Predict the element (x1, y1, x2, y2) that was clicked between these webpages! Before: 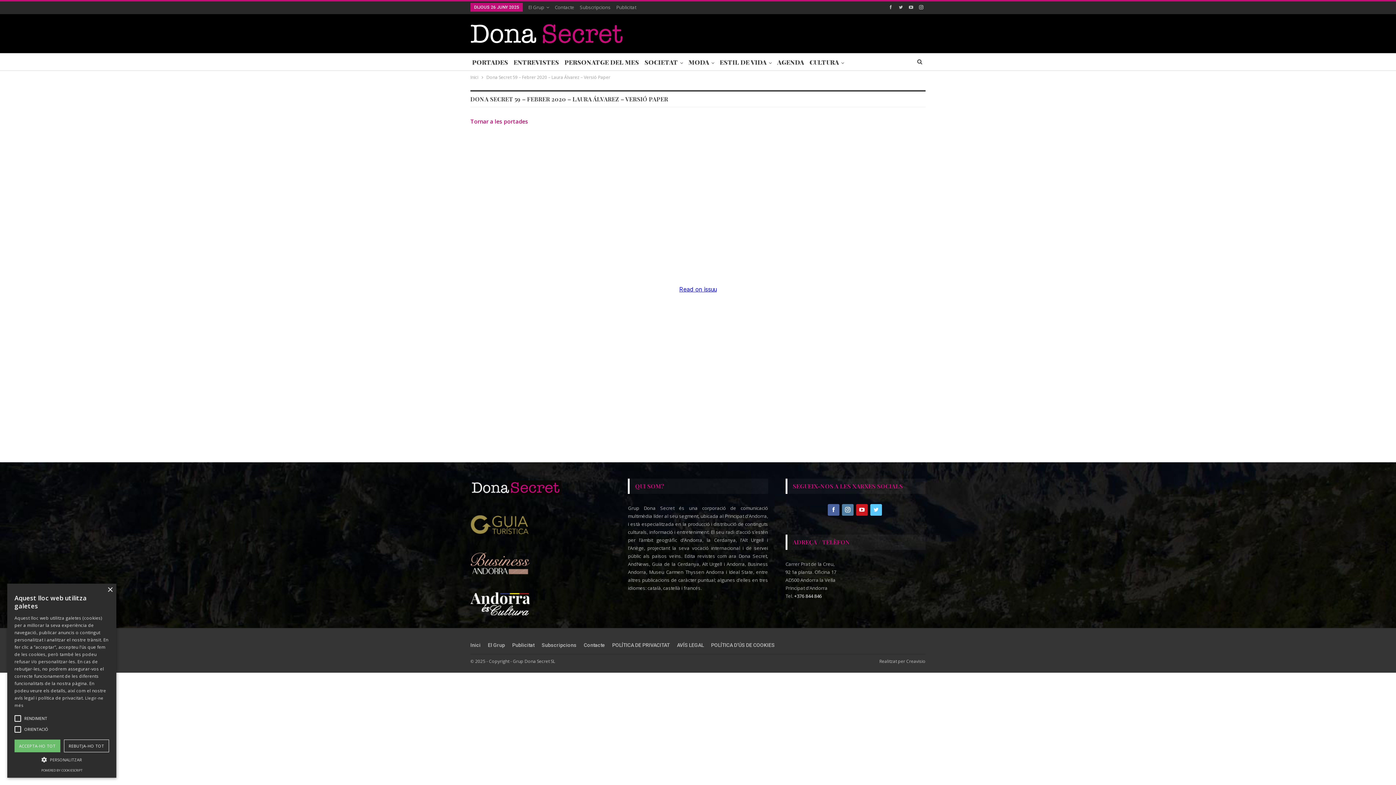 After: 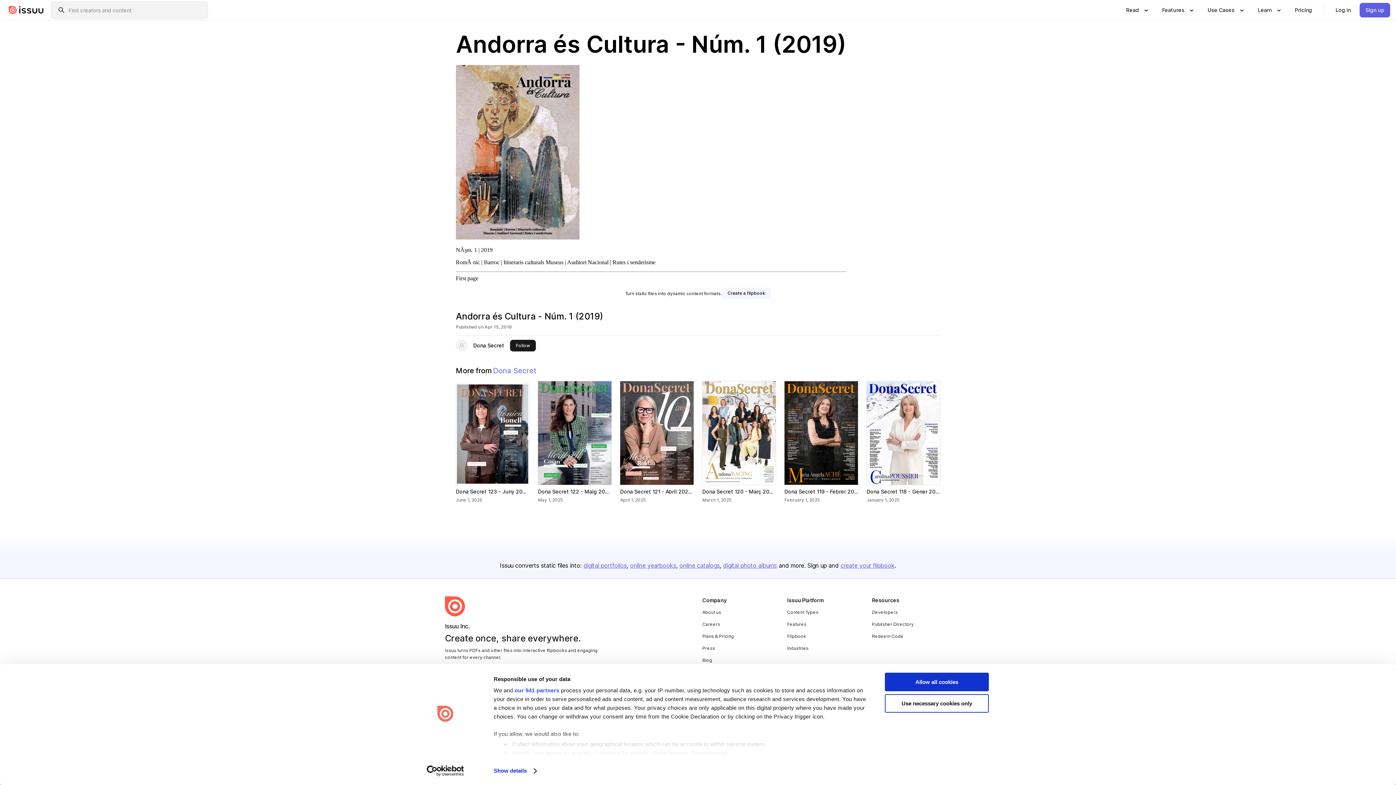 Action: bbox: (470, 600, 529, 606)